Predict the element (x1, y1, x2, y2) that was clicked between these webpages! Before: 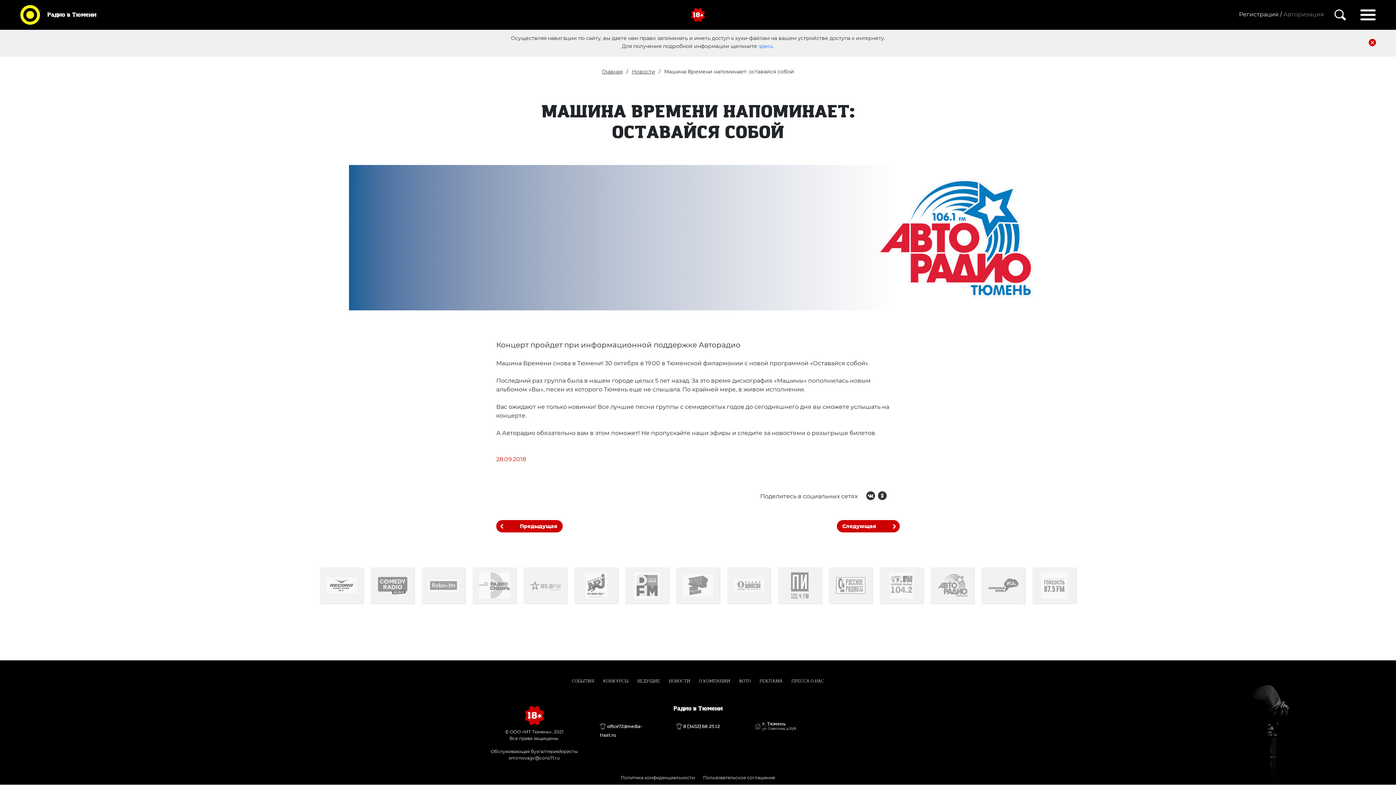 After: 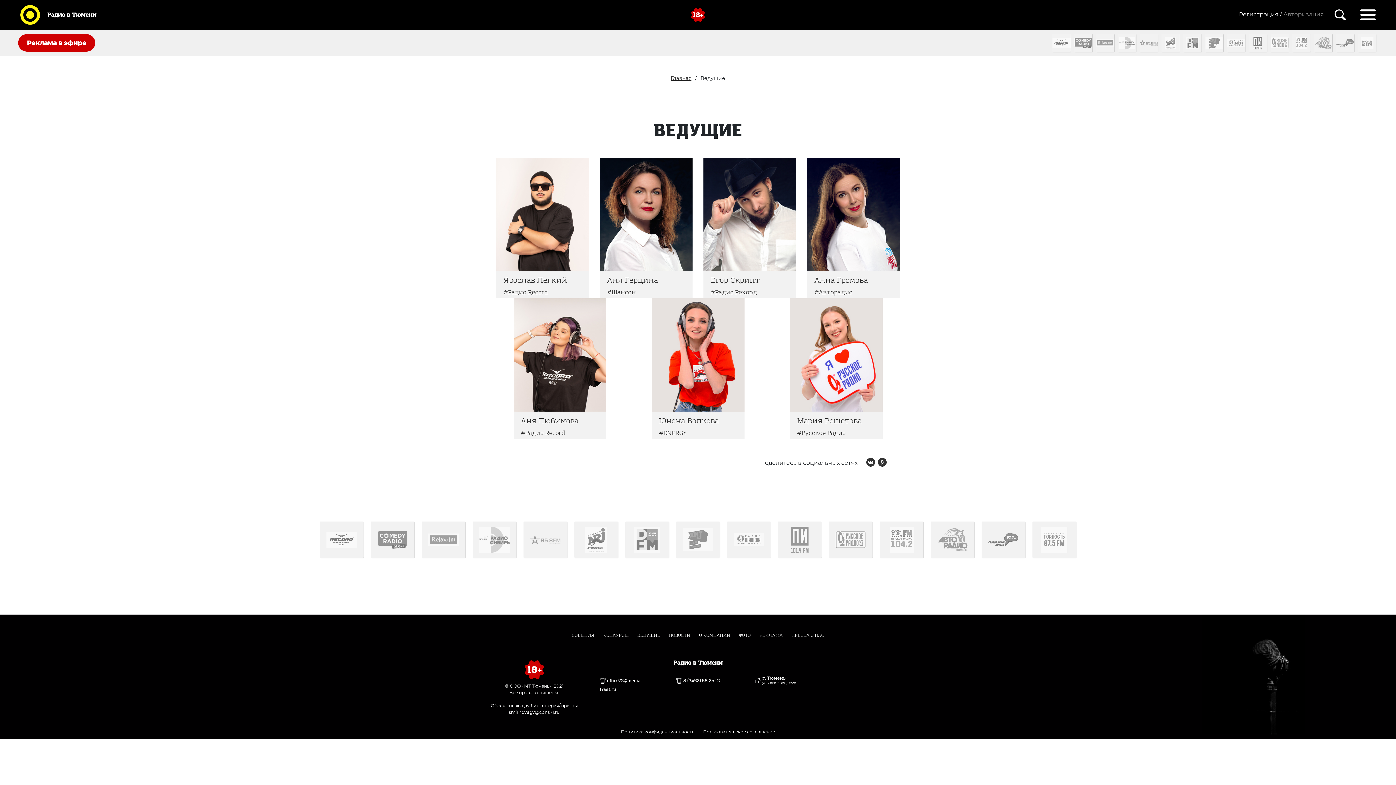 Action: label: ВЕДУЩИЕ bbox: (637, 678, 660, 684)